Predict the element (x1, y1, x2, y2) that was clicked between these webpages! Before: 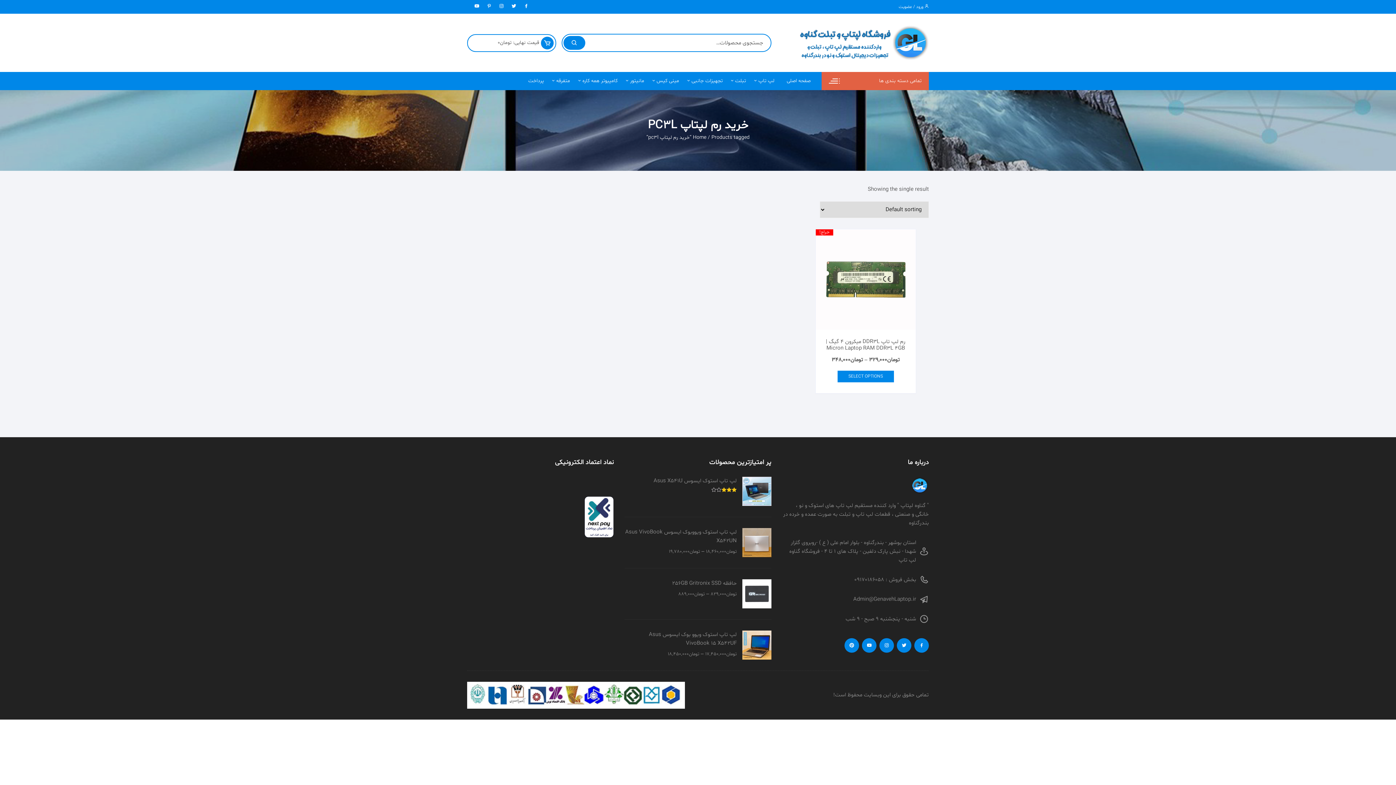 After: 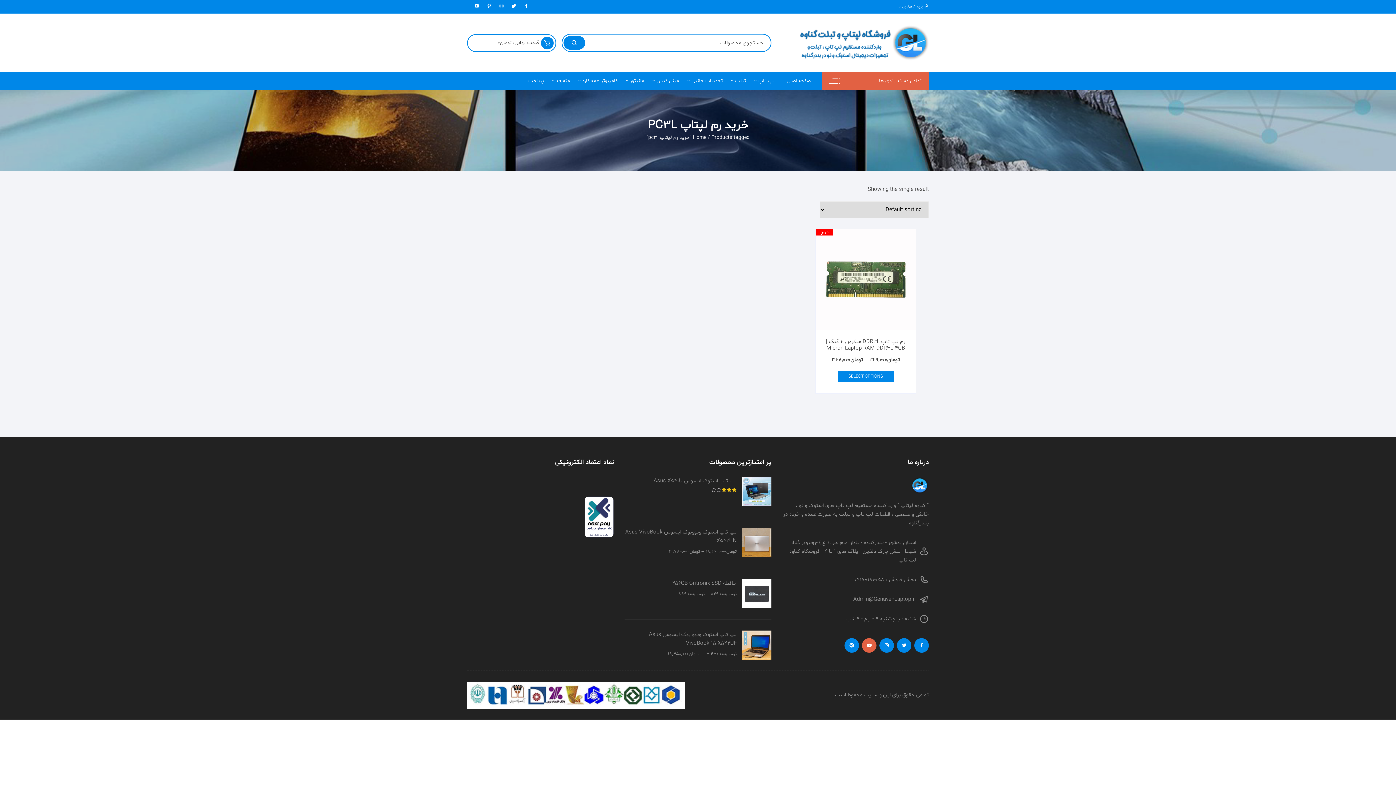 Action: bbox: (862, 638, 876, 652)